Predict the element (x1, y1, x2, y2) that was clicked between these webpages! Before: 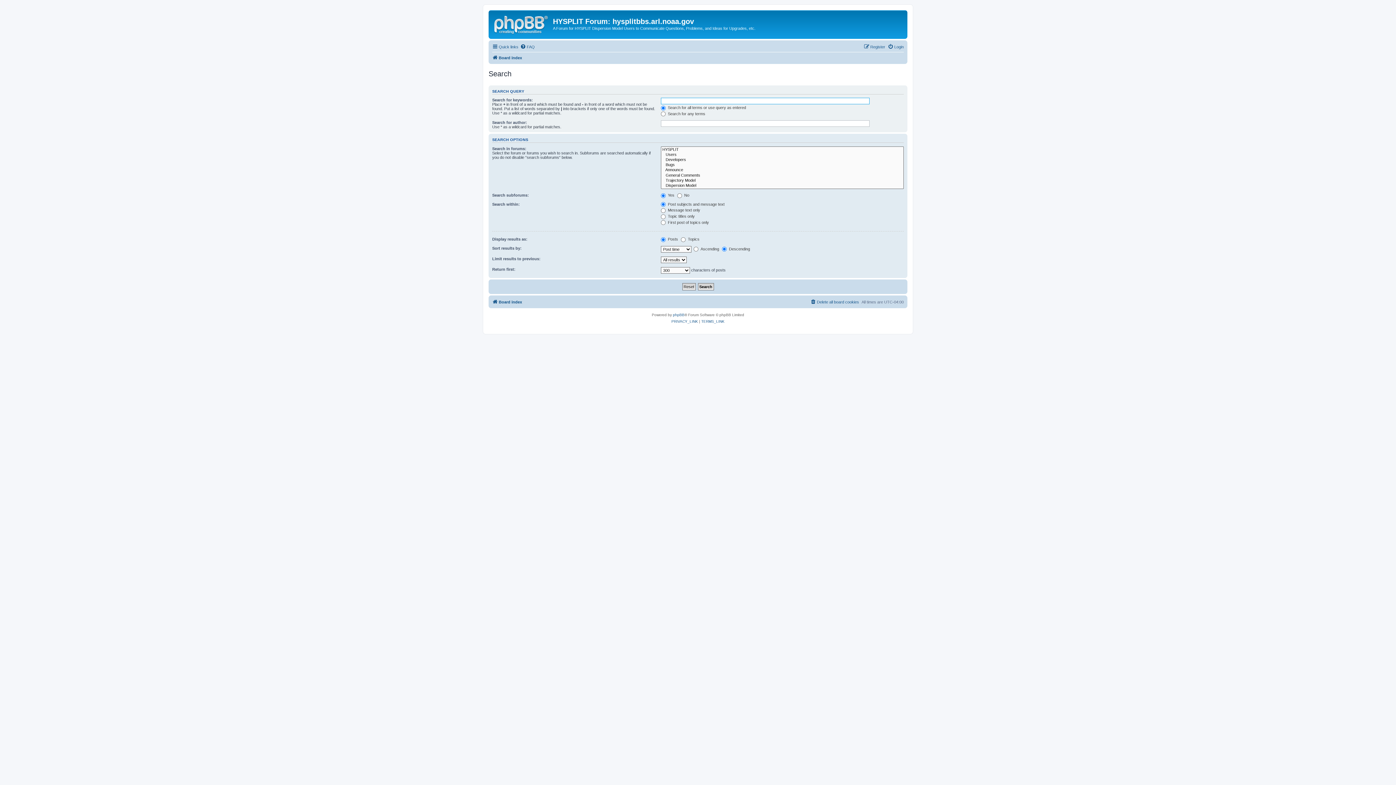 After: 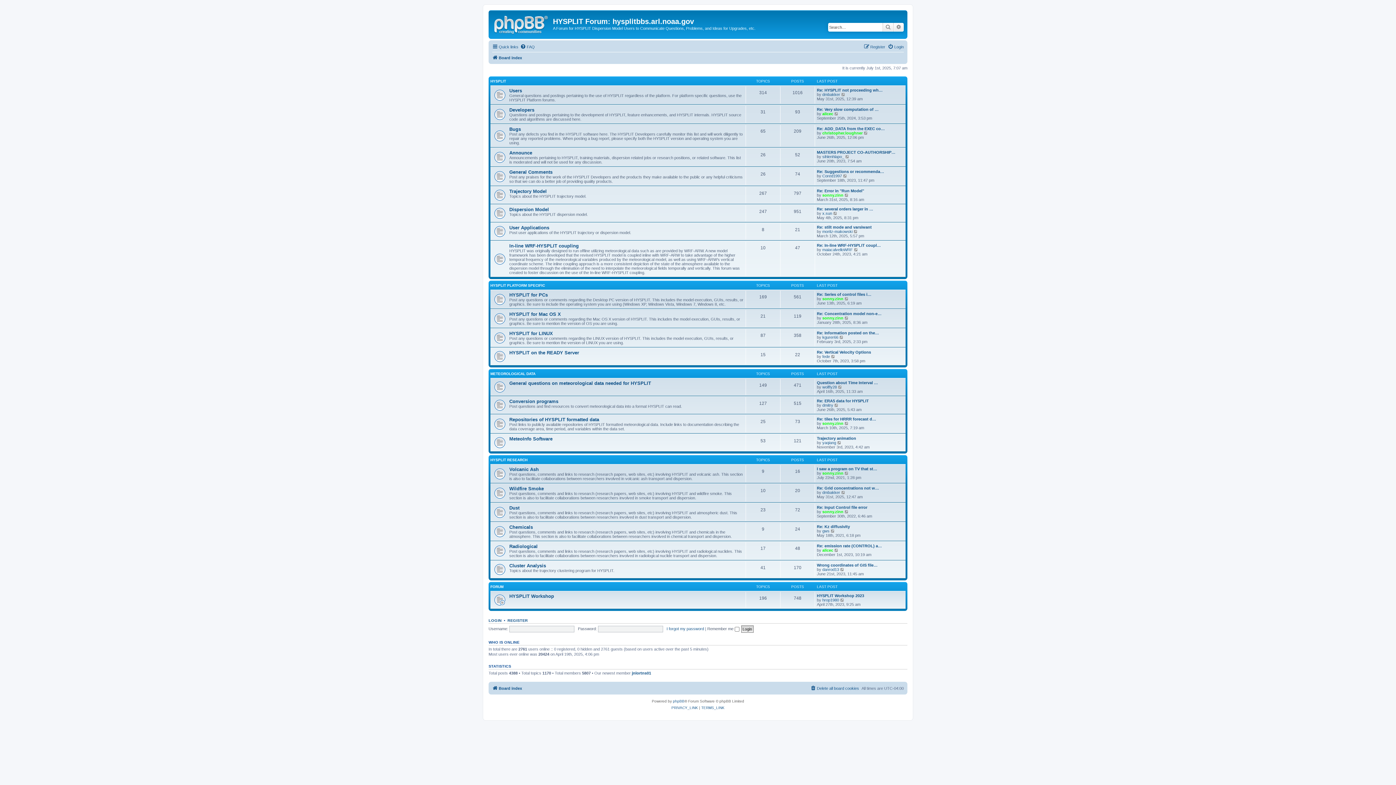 Action: label: Board index bbox: (492, 53, 522, 62)